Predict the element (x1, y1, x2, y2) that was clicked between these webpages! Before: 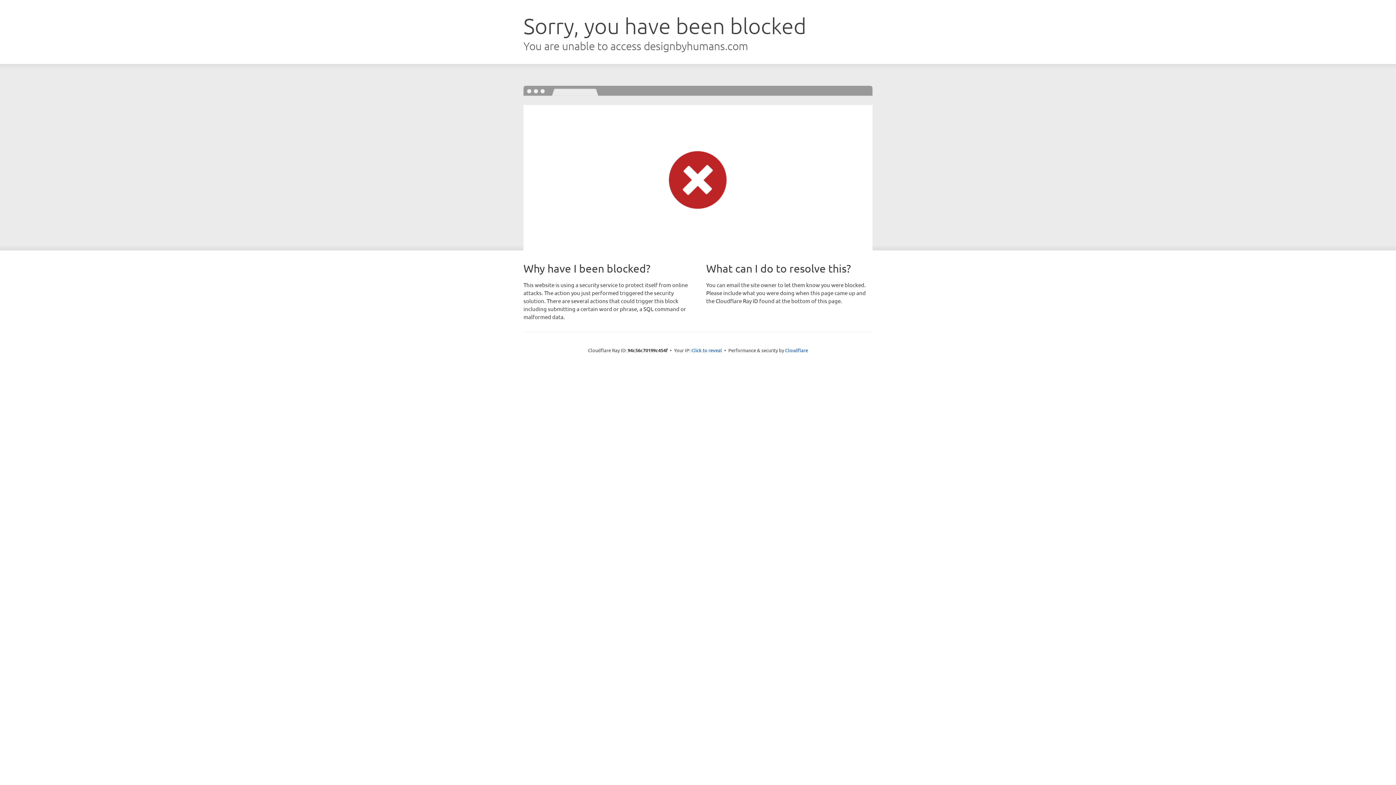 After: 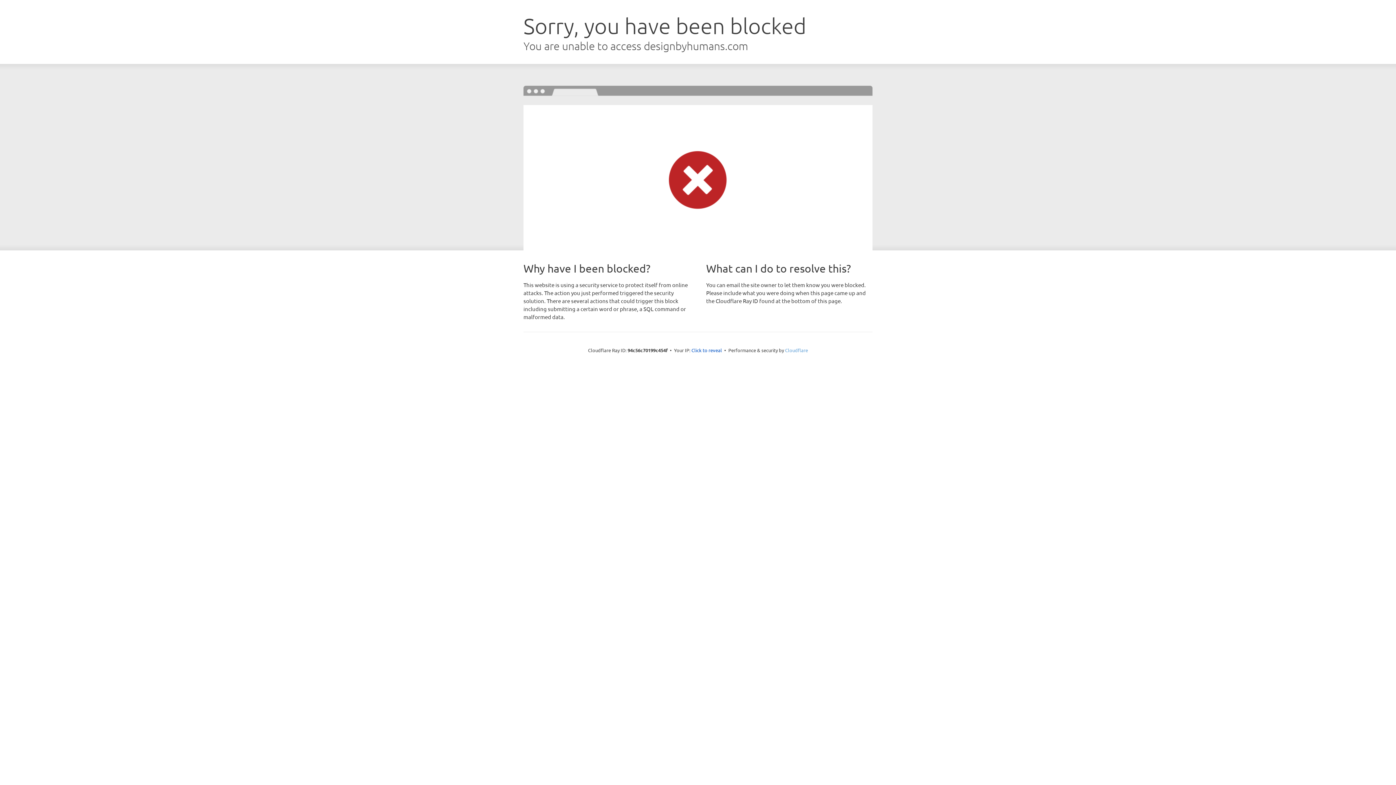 Action: bbox: (785, 347, 808, 353) label: Cloudflare